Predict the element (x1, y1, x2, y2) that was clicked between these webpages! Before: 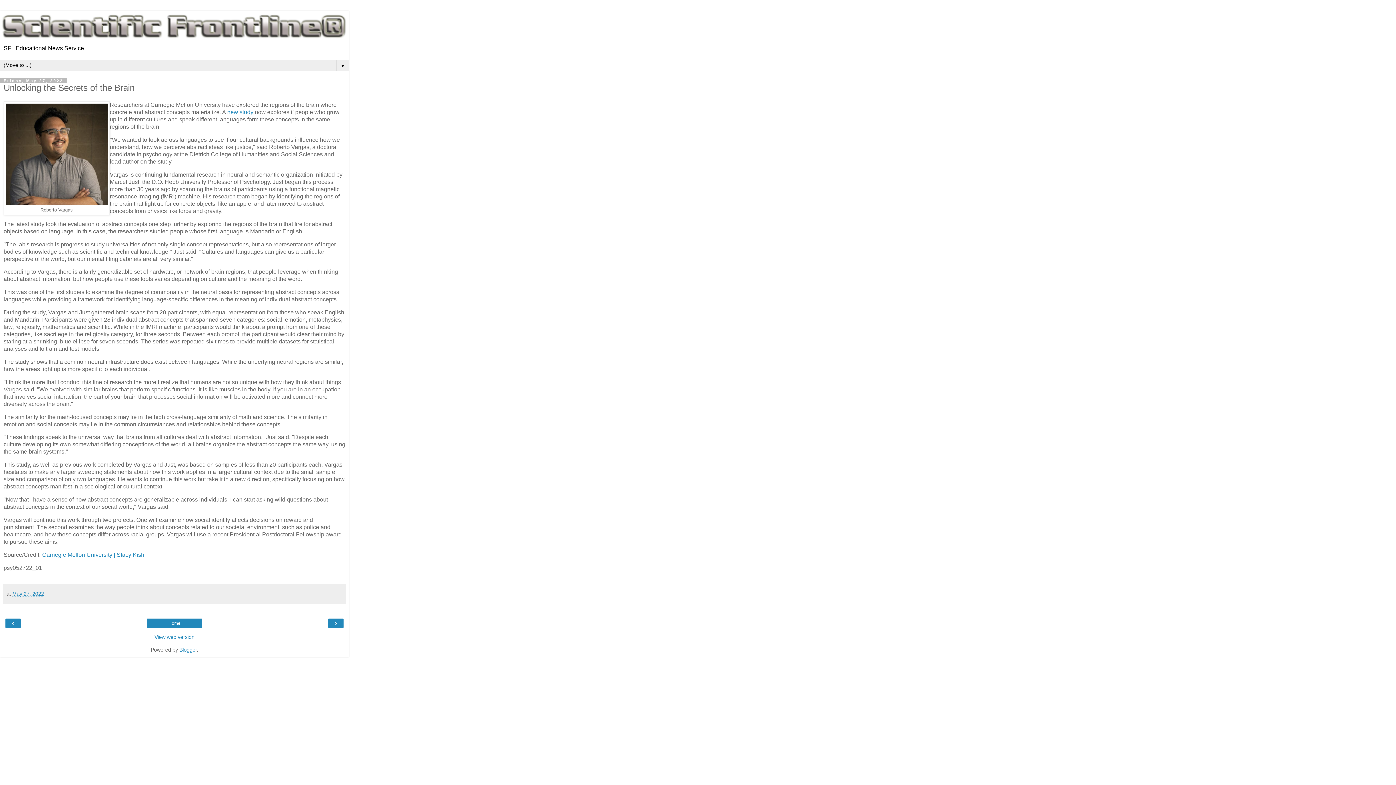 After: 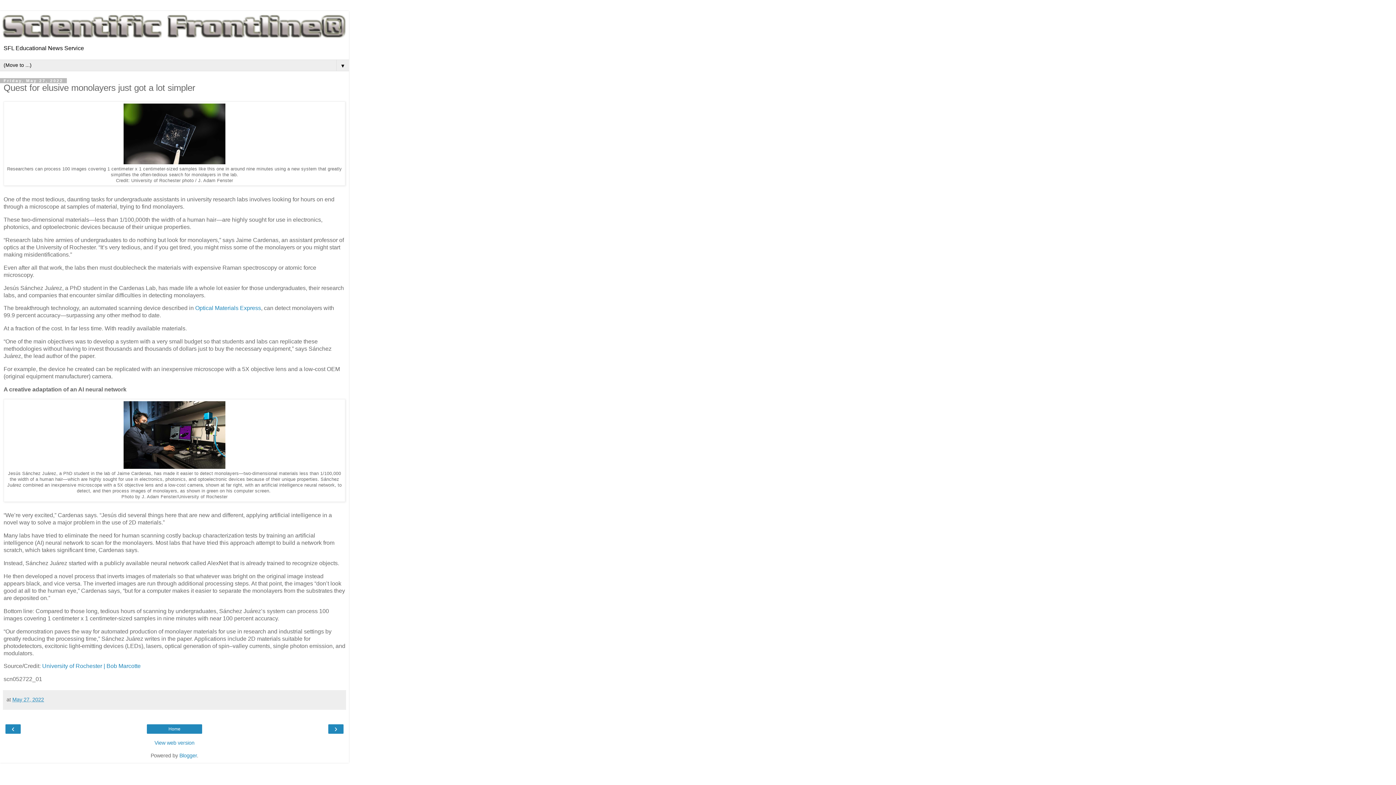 Action: label: › bbox: (330, 620, 341, 627)